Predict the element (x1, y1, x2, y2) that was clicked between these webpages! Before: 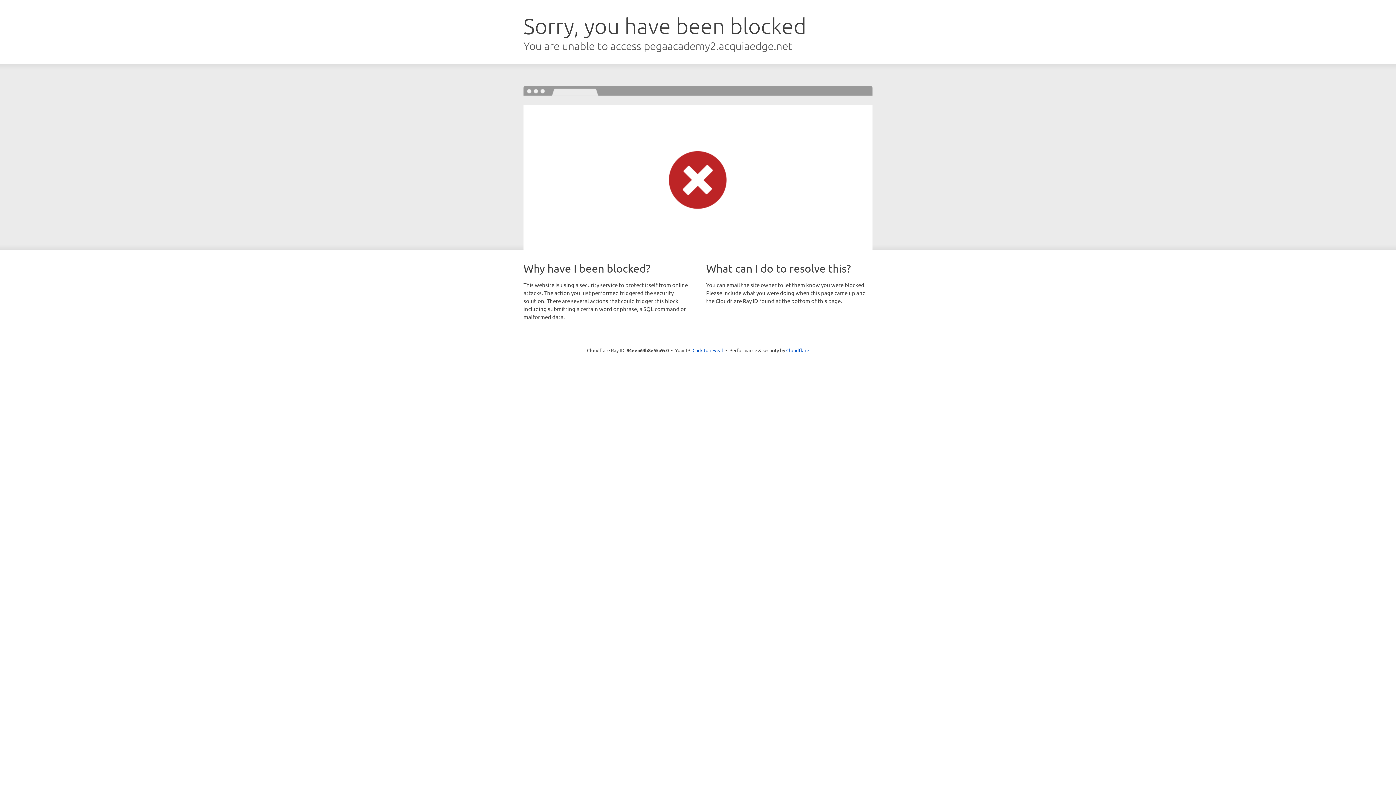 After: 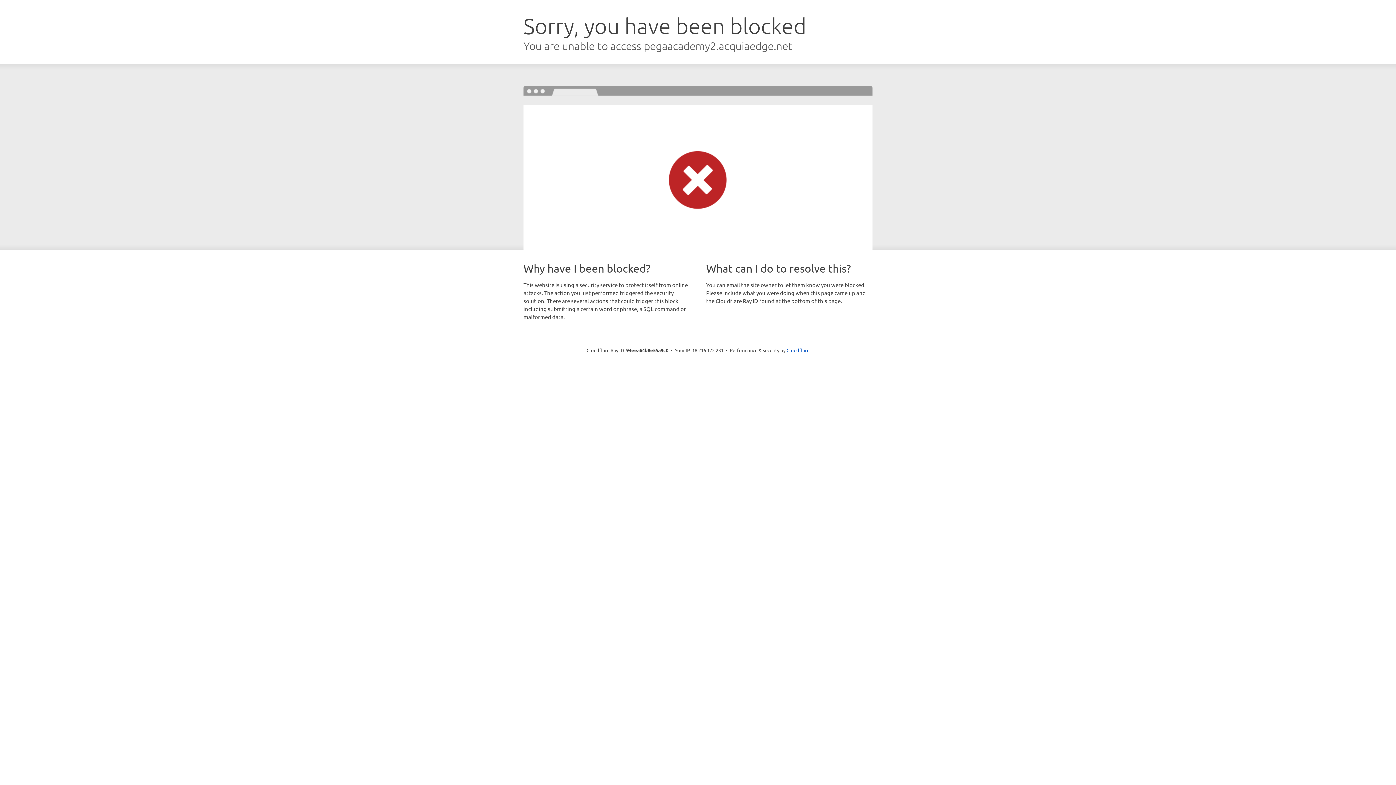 Action: bbox: (692, 346, 723, 353) label: Click to reveal